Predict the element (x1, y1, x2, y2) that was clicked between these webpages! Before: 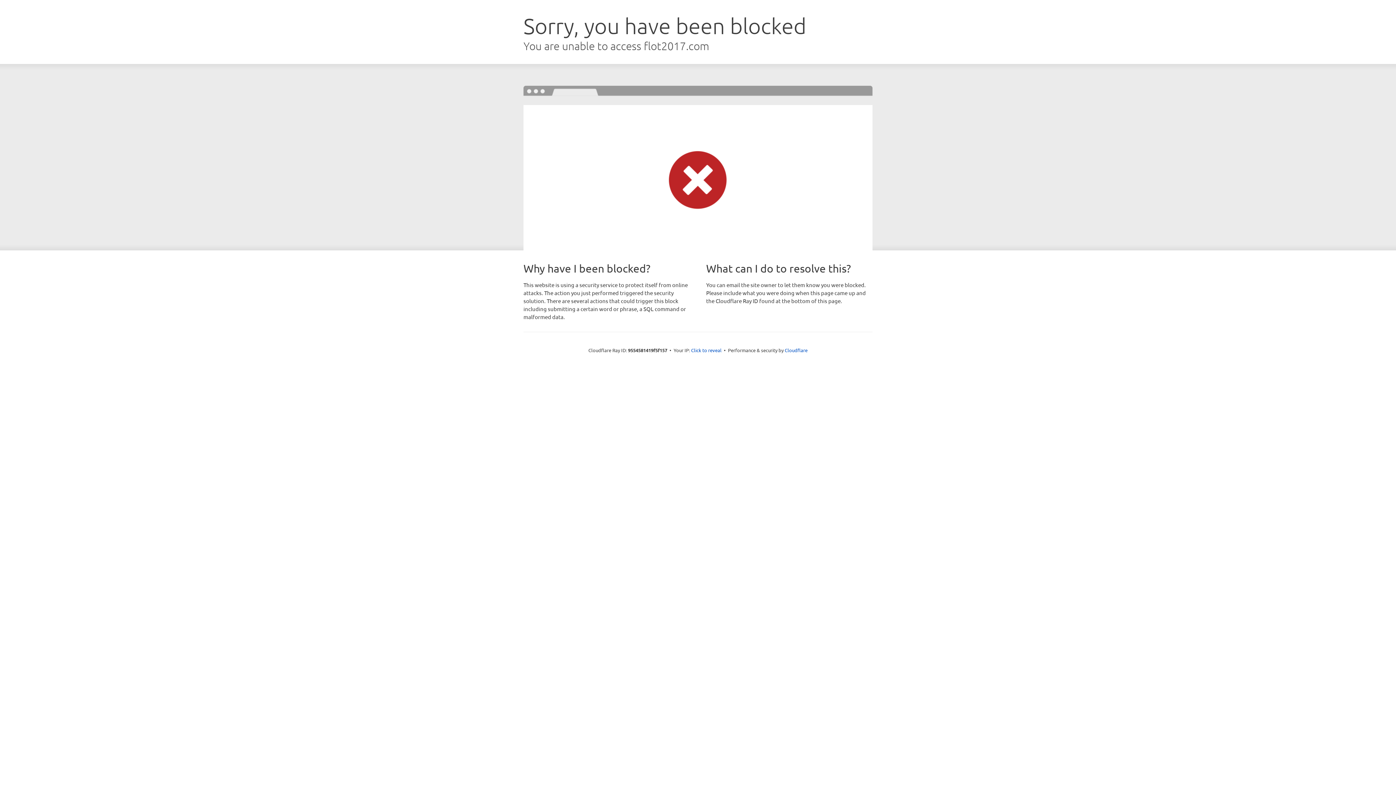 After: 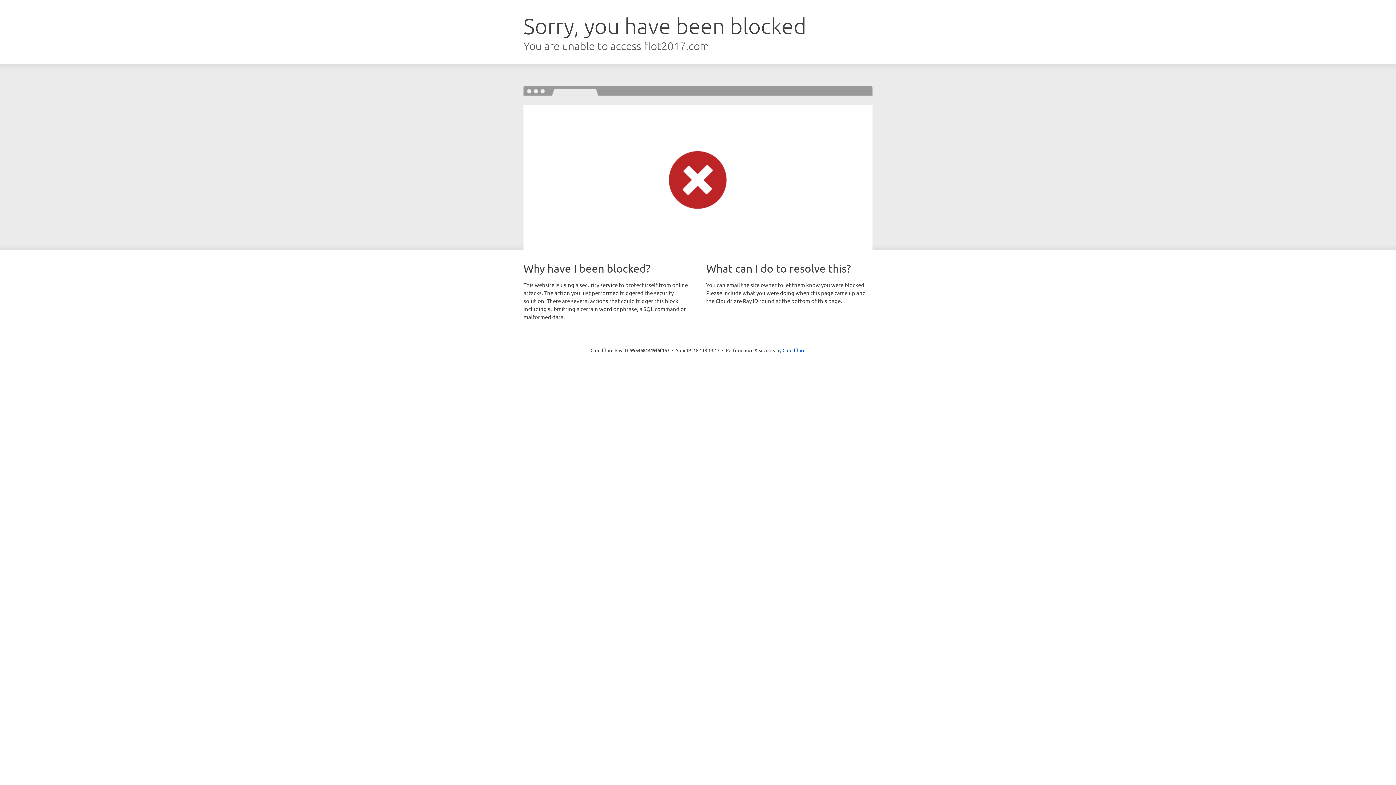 Action: bbox: (691, 346, 721, 353) label: Click to reveal